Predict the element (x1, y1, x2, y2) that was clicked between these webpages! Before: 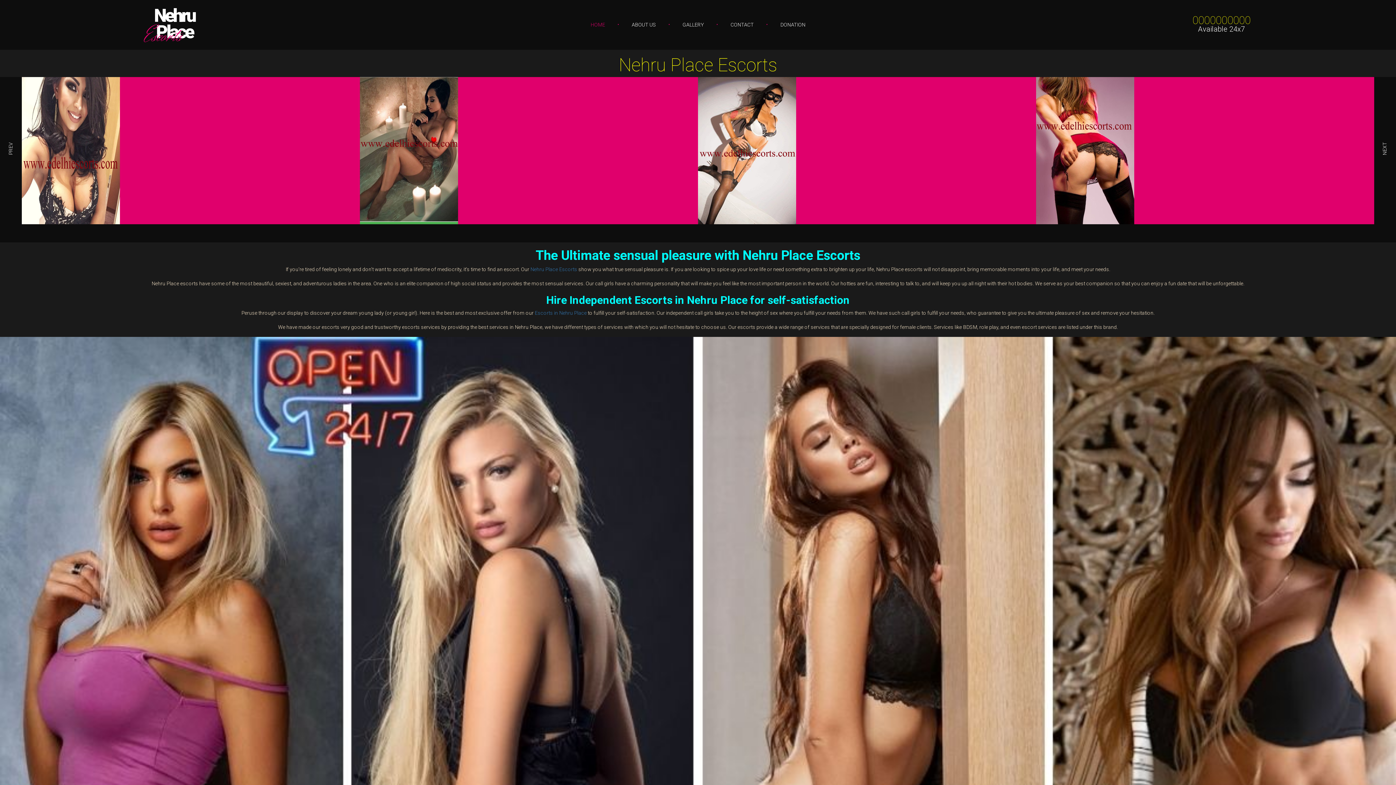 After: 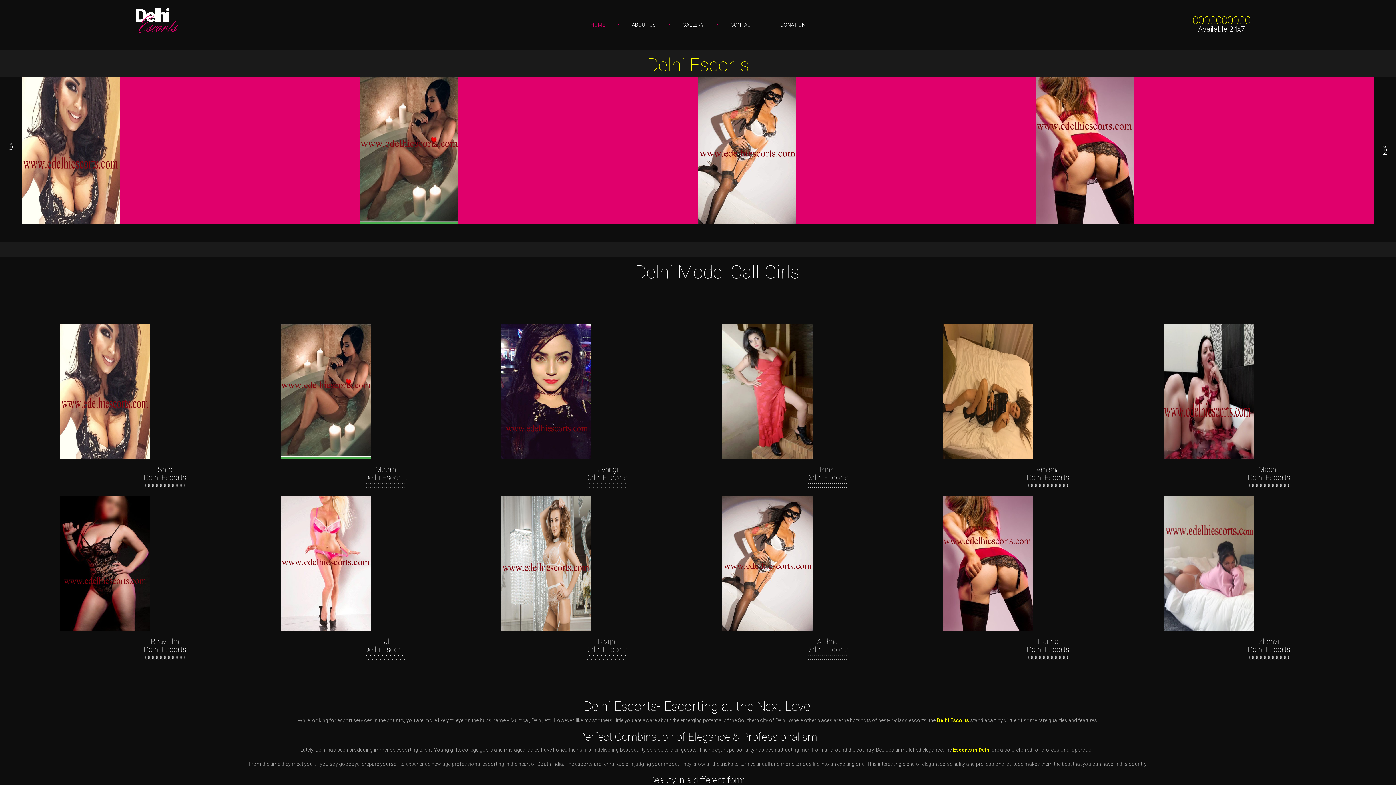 Action: bbox: (578, 10, 618, 39) label: HOME